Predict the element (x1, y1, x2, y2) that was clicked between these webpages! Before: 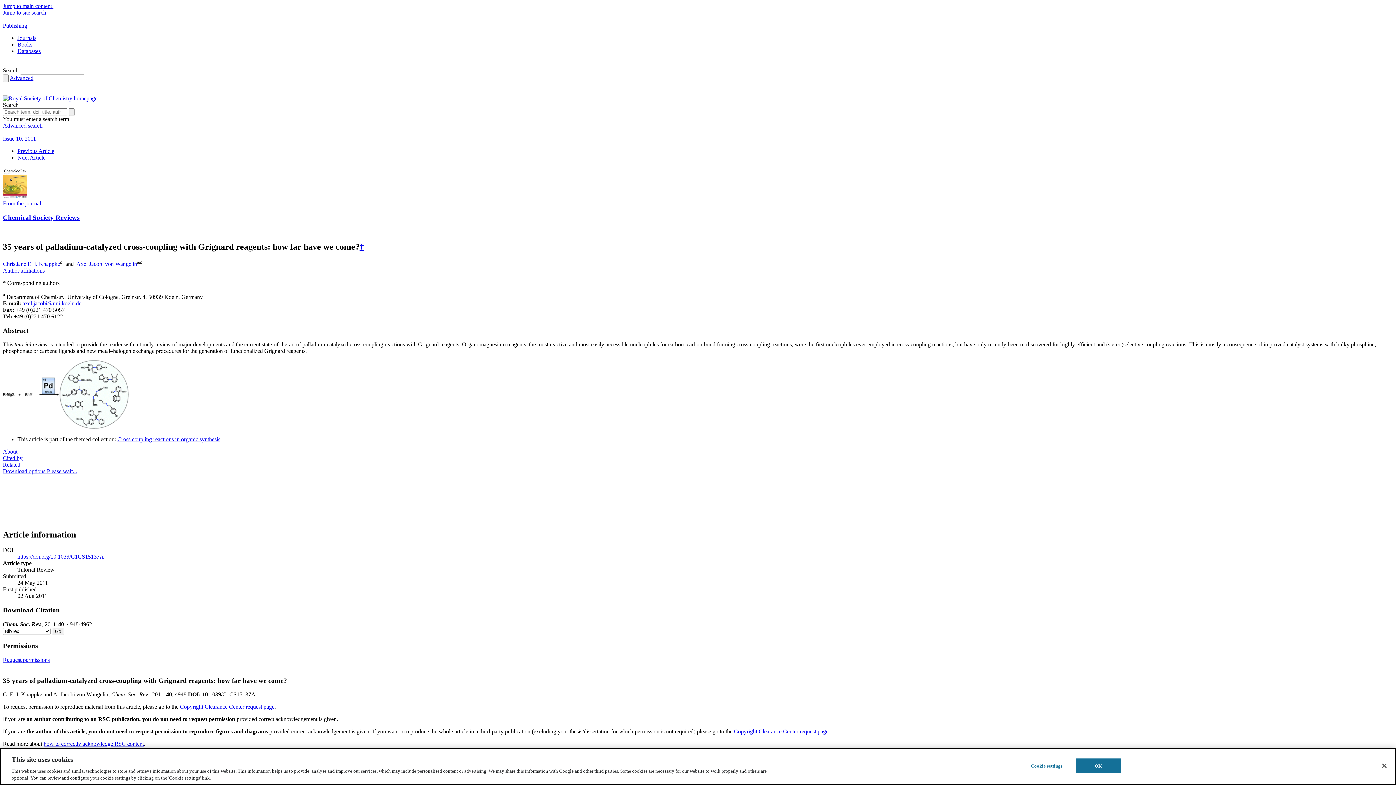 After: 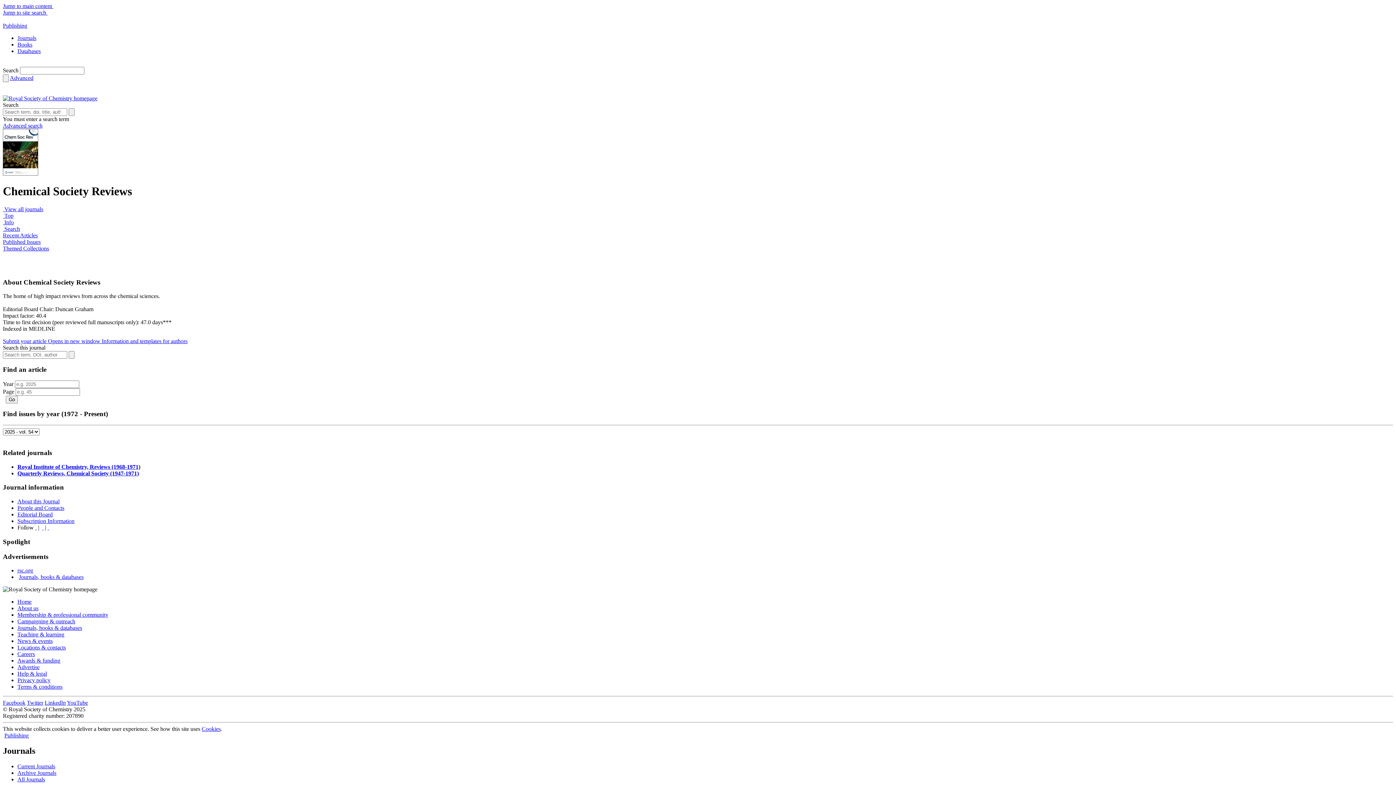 Action: bbox: (117, 436, 220, 442) label: Cross coupling reactions in organic synthesis